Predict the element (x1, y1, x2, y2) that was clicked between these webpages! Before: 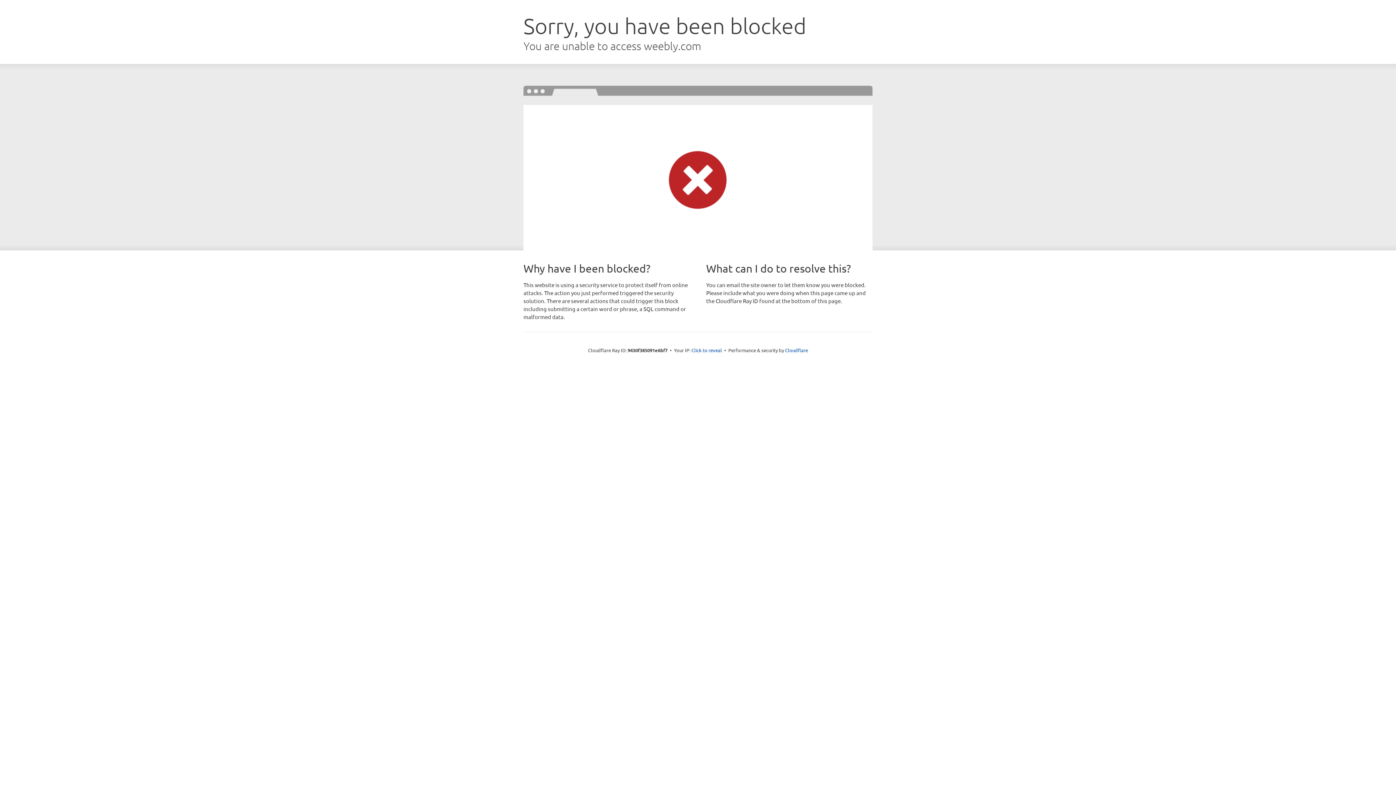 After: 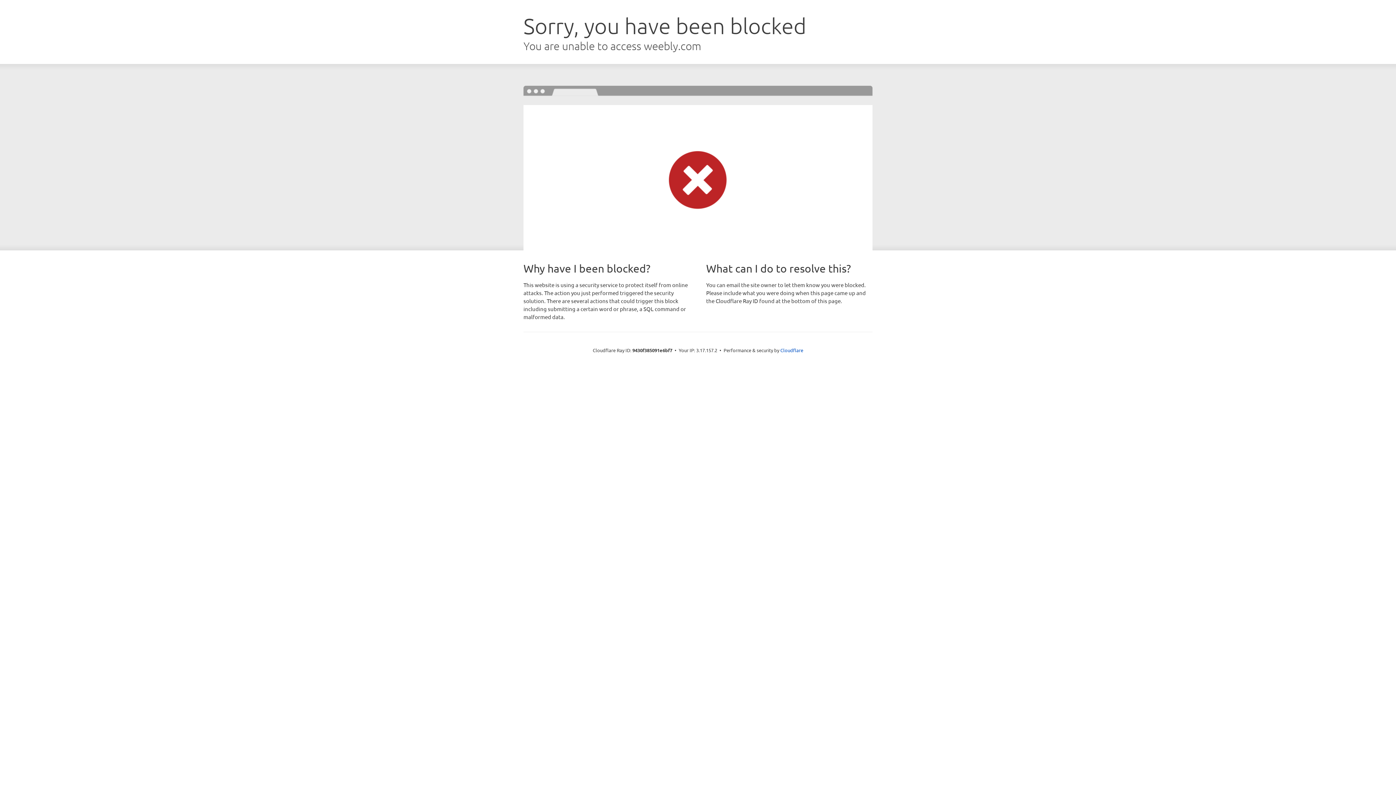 Action: bbox: (691, 346, 722, 353) label: Click to reveal